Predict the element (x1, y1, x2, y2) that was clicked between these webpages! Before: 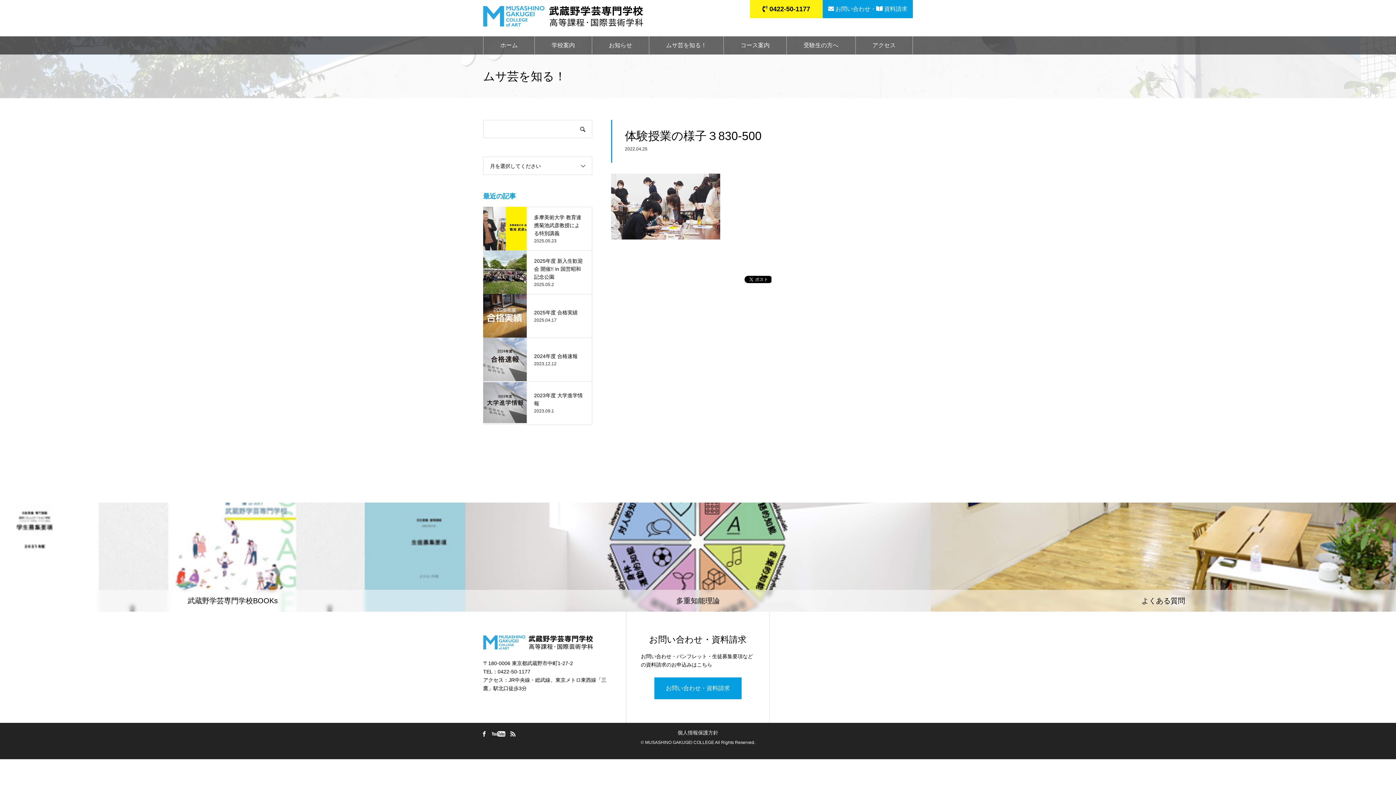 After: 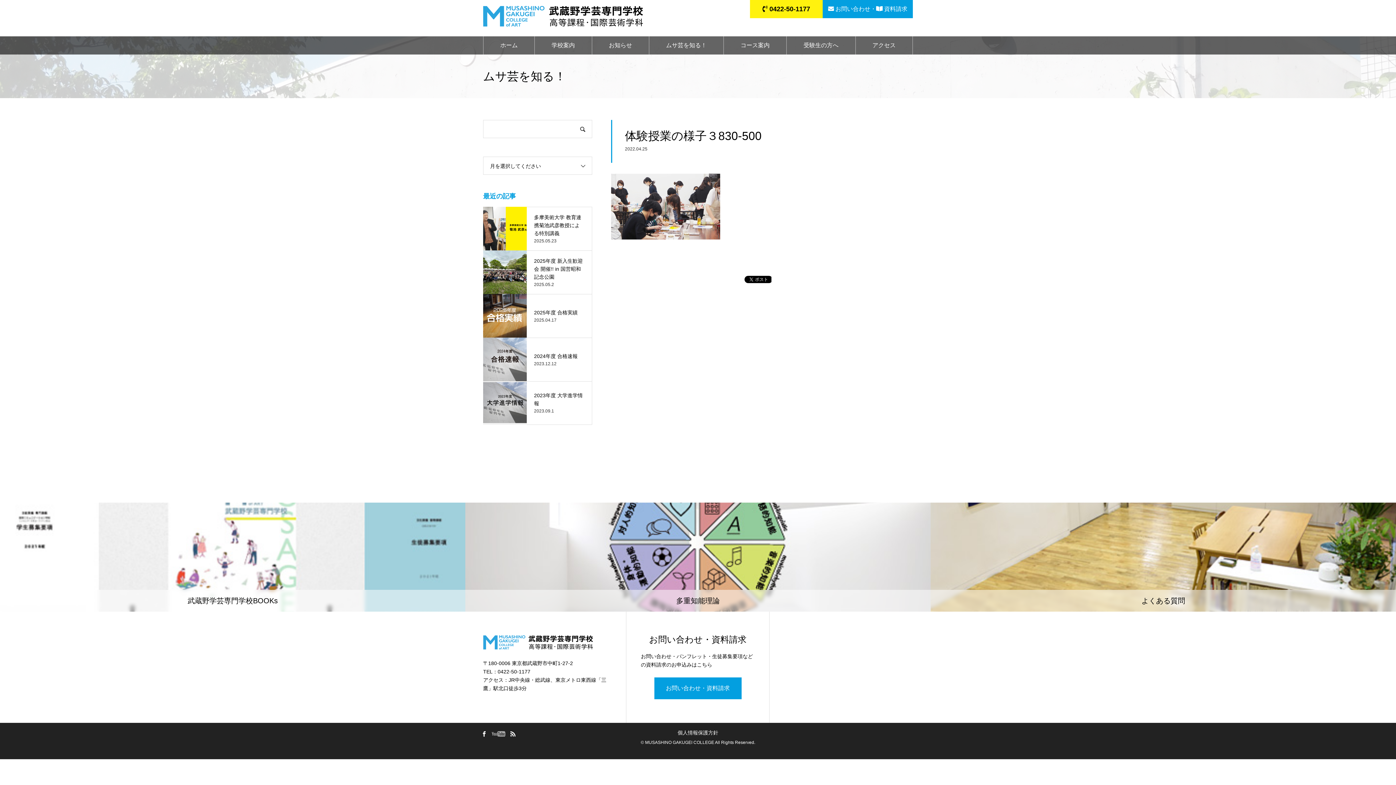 Action: bbox: (490, 730, 506, 737)